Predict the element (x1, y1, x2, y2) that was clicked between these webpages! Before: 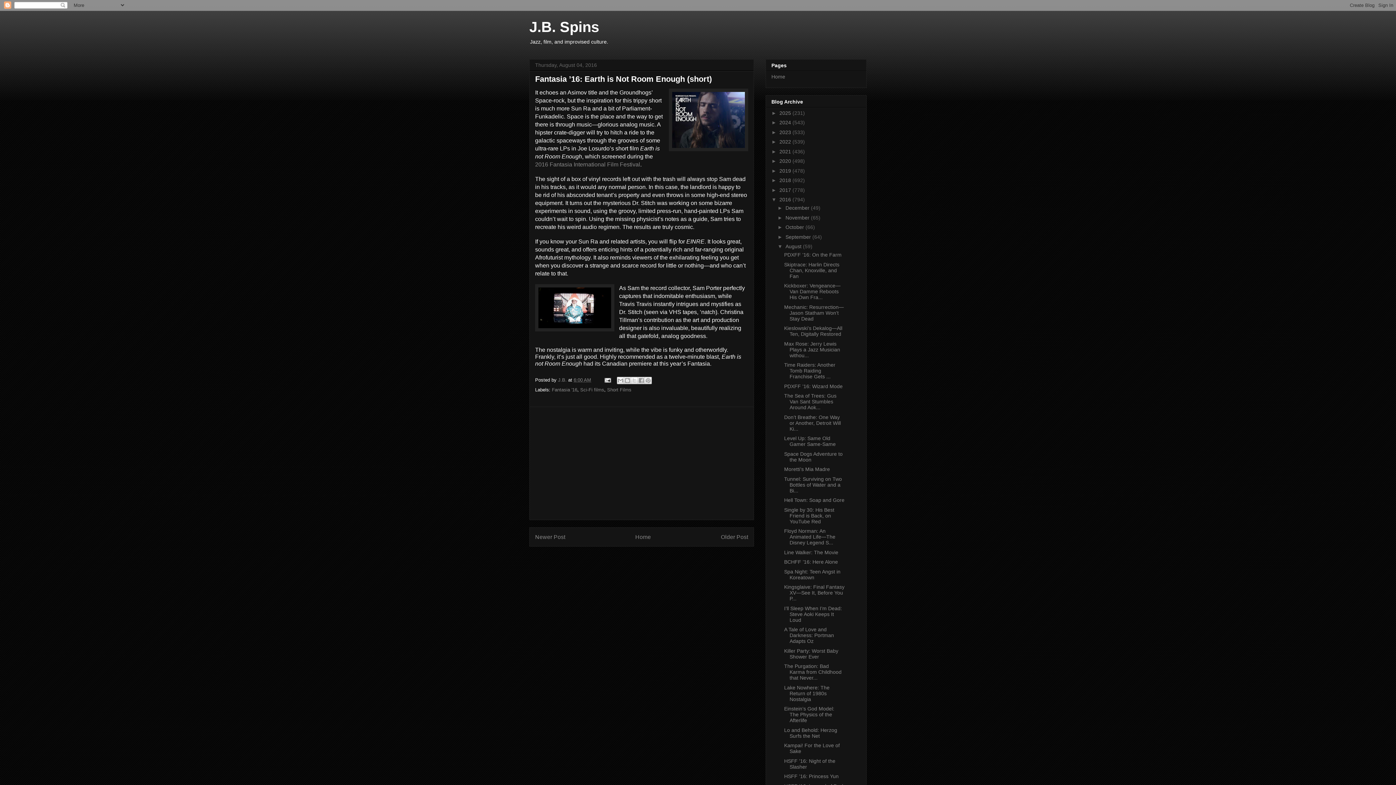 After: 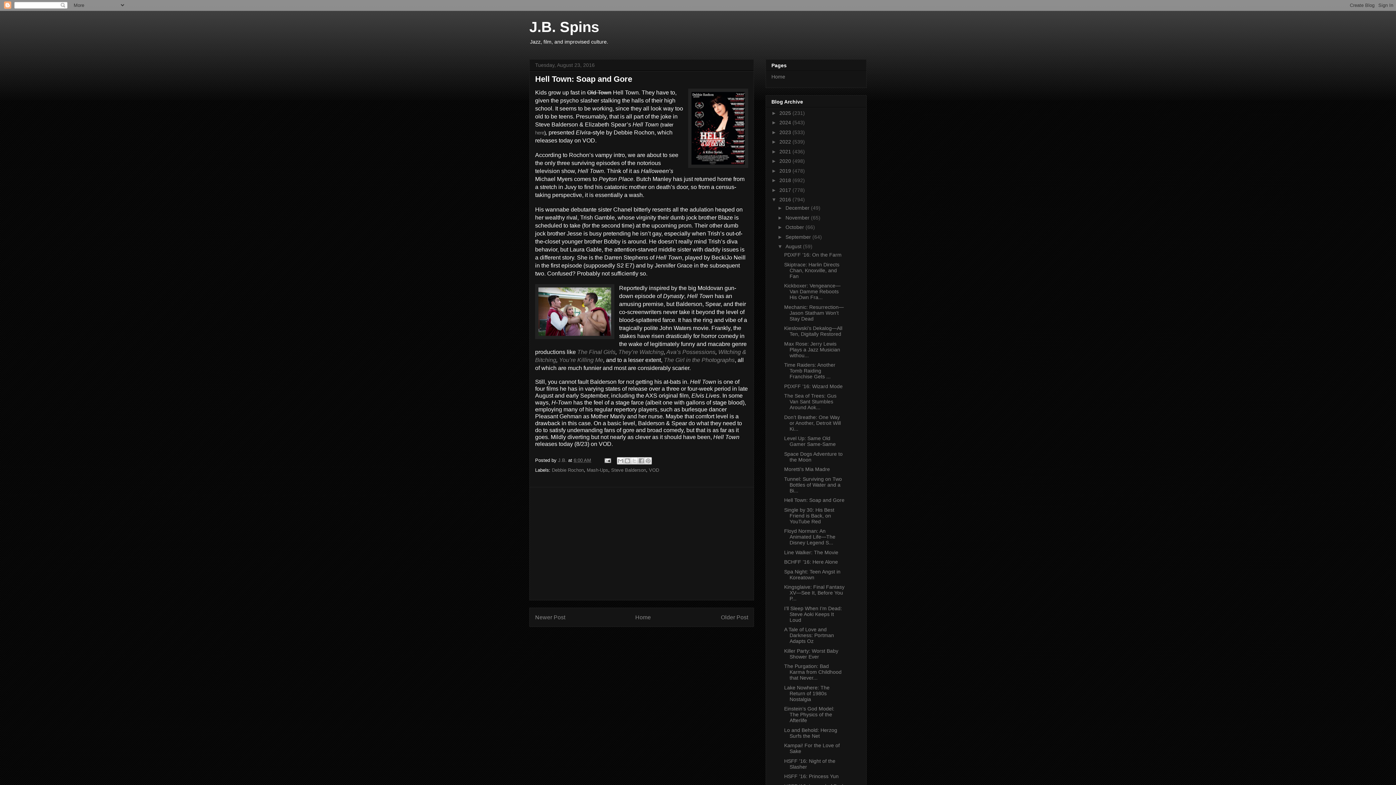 Action: bbox: (784, 497, 844, 503) label: Hell Town: Soap and Gore